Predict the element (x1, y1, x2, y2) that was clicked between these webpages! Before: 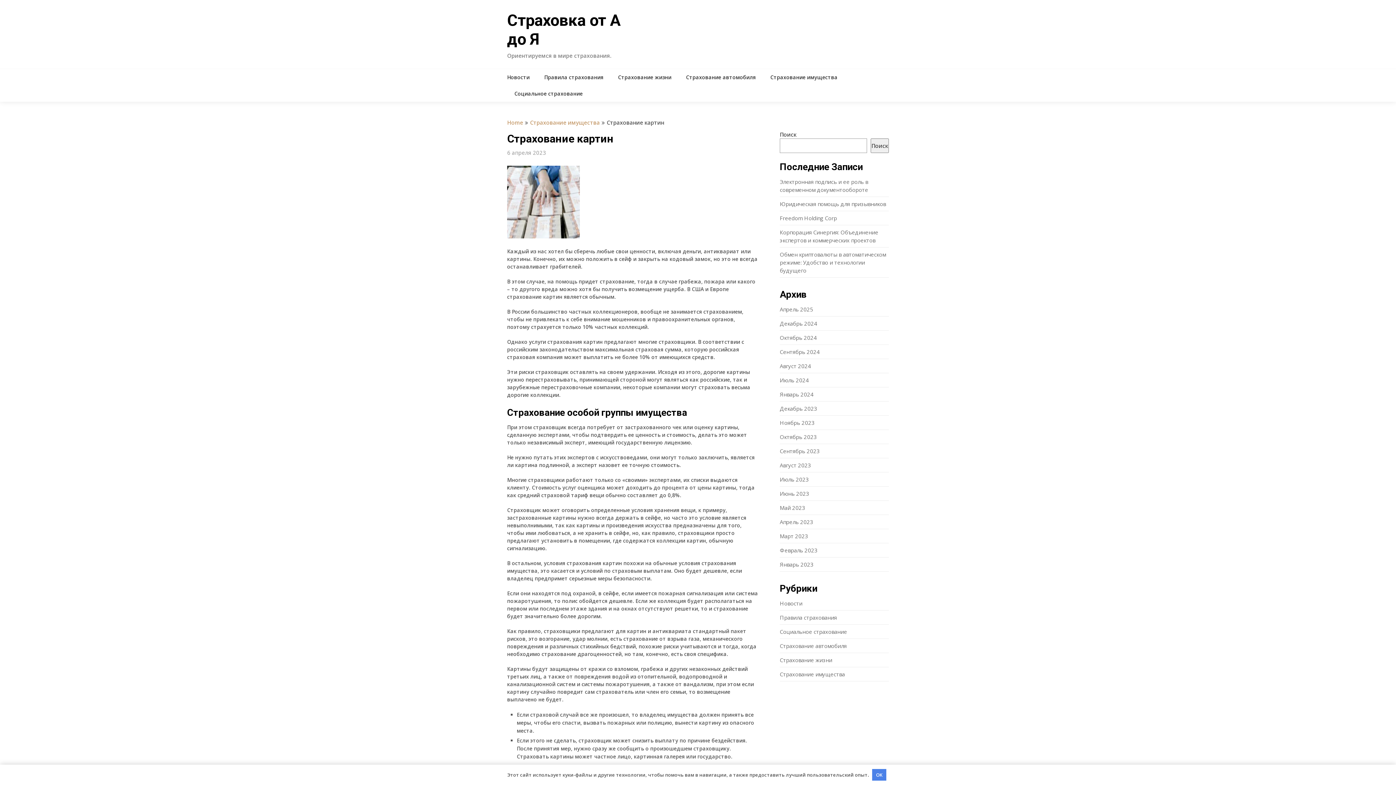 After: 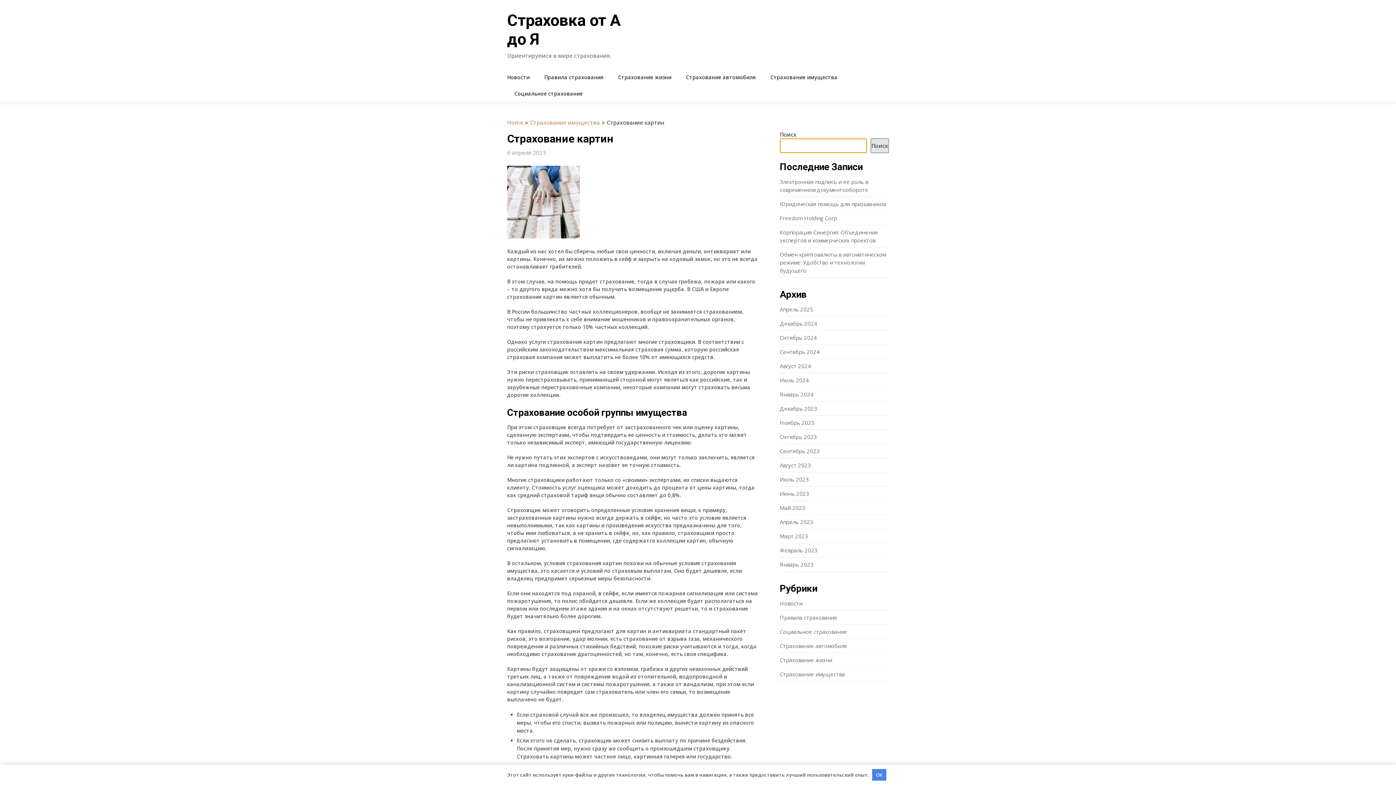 Action: label: Поиск bbox: (870, 138, 889, 153)